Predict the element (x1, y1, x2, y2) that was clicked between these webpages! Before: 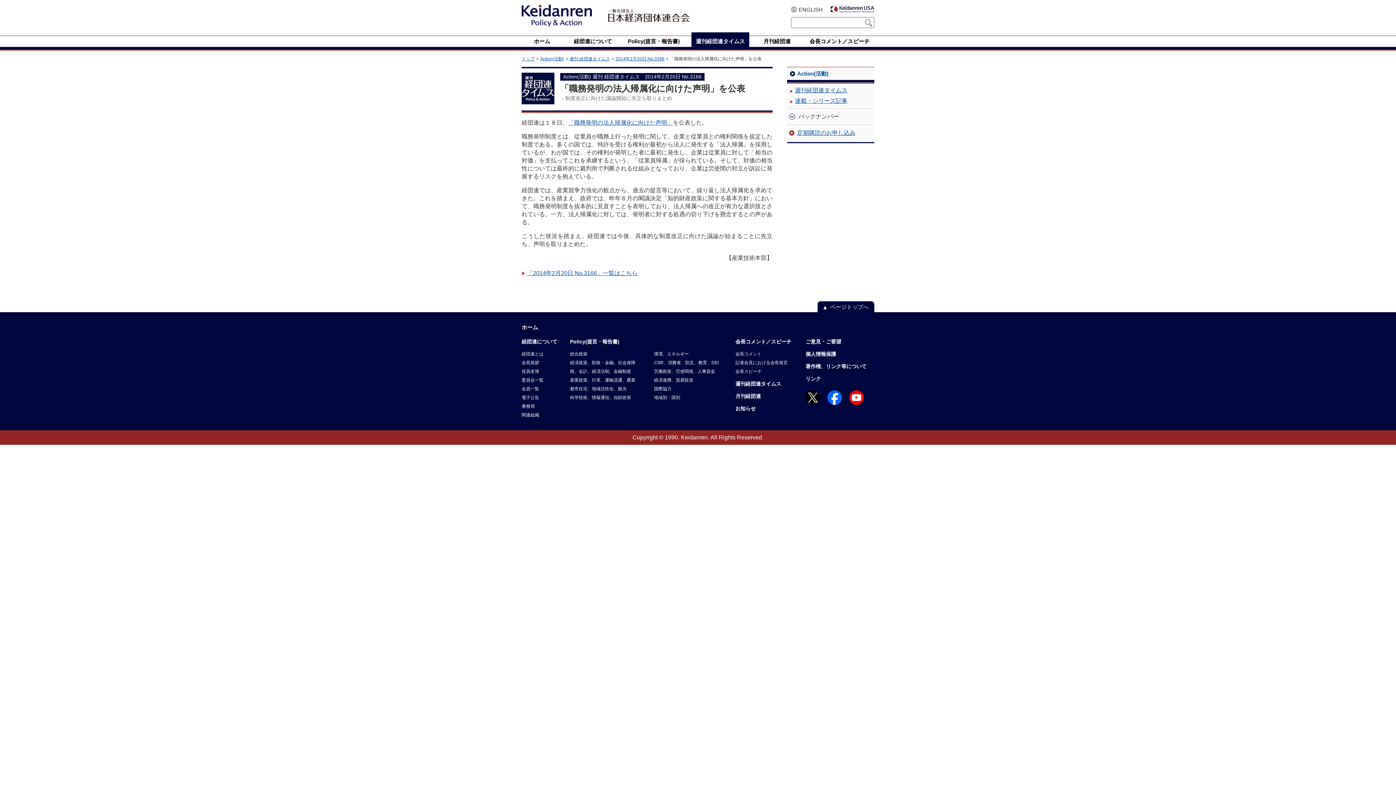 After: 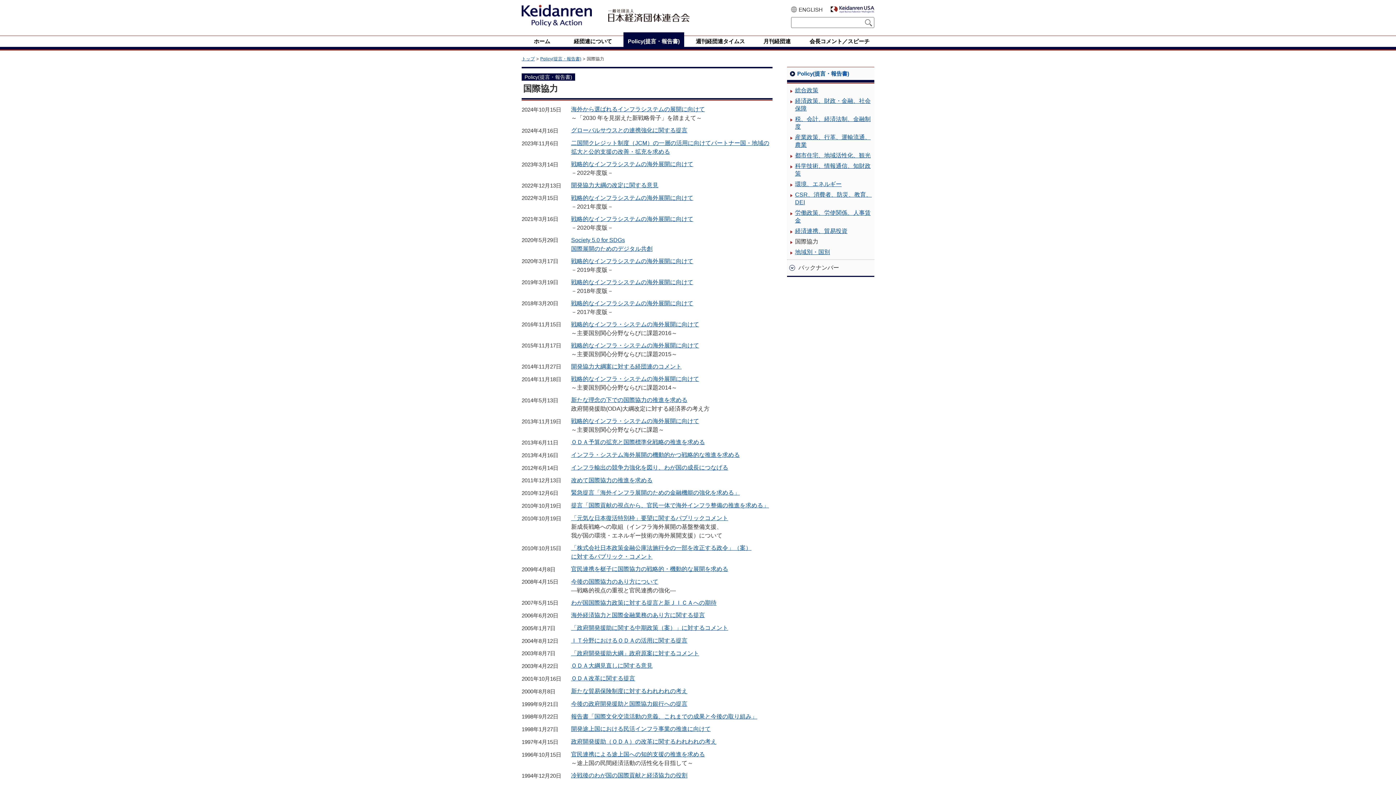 Action: label: 国際協力 bbox: (654, 384, 671, 393)